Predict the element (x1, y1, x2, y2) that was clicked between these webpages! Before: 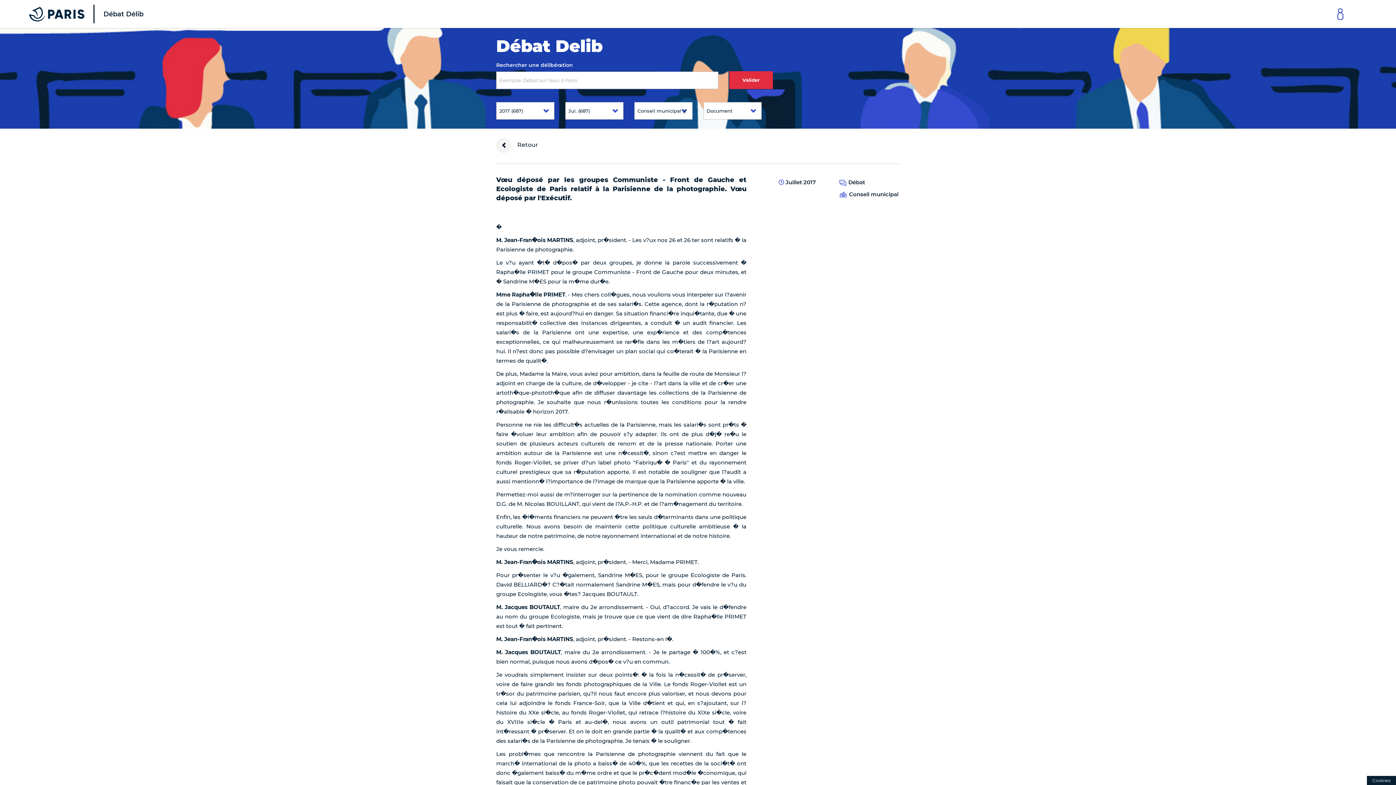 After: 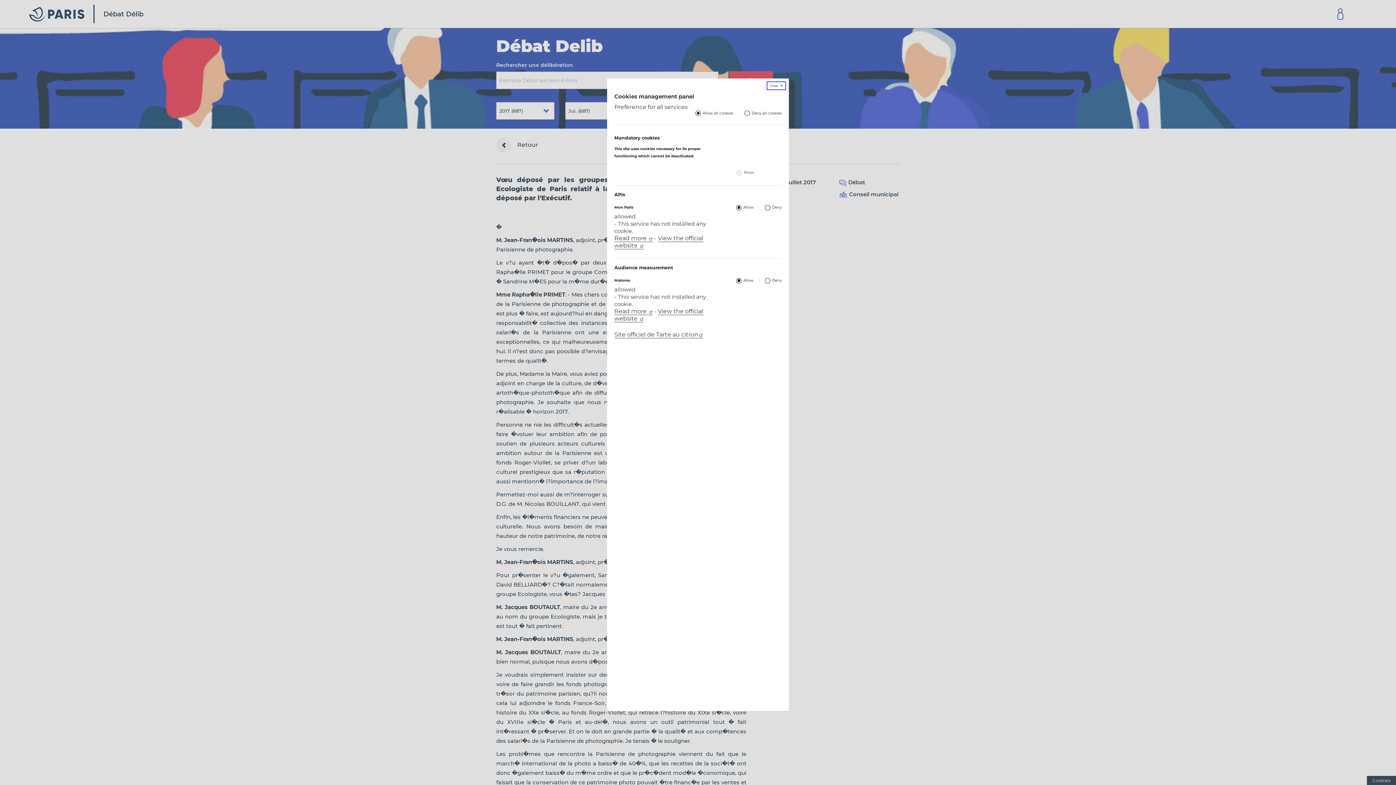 Action: bbox: (1367, 776, 1396, 785)